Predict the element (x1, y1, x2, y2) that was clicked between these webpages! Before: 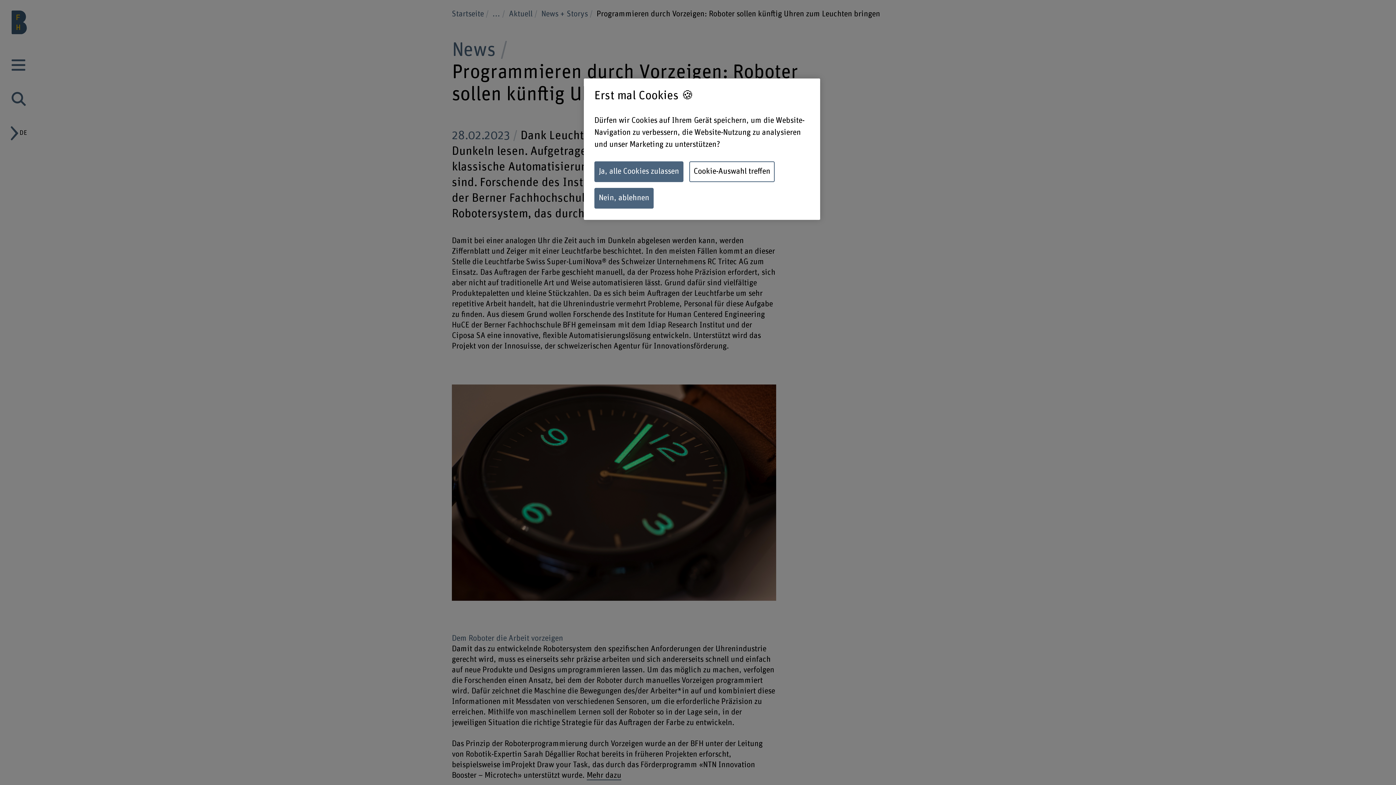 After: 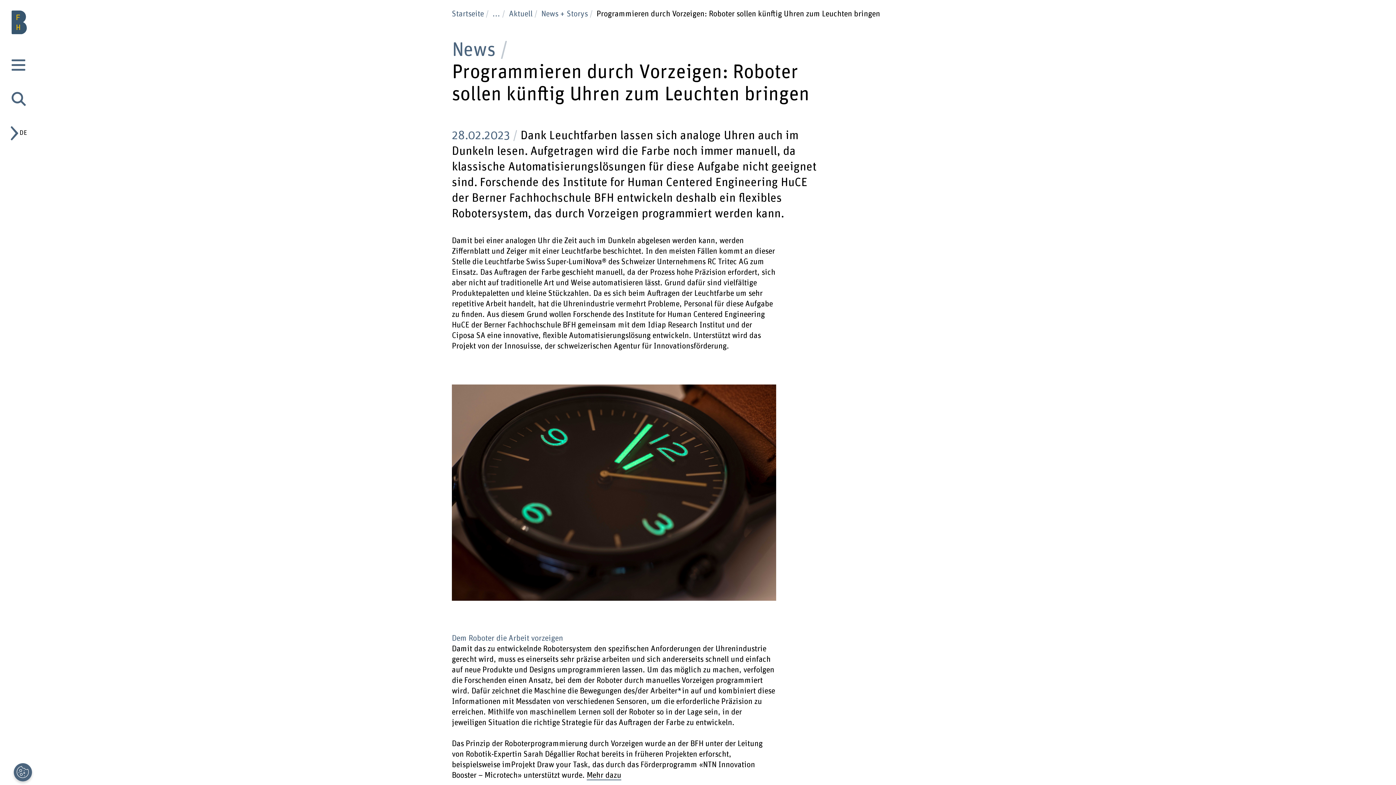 Action: label: Ja, alle Cookies zulassen bbox: (594, 161, 683, 182)